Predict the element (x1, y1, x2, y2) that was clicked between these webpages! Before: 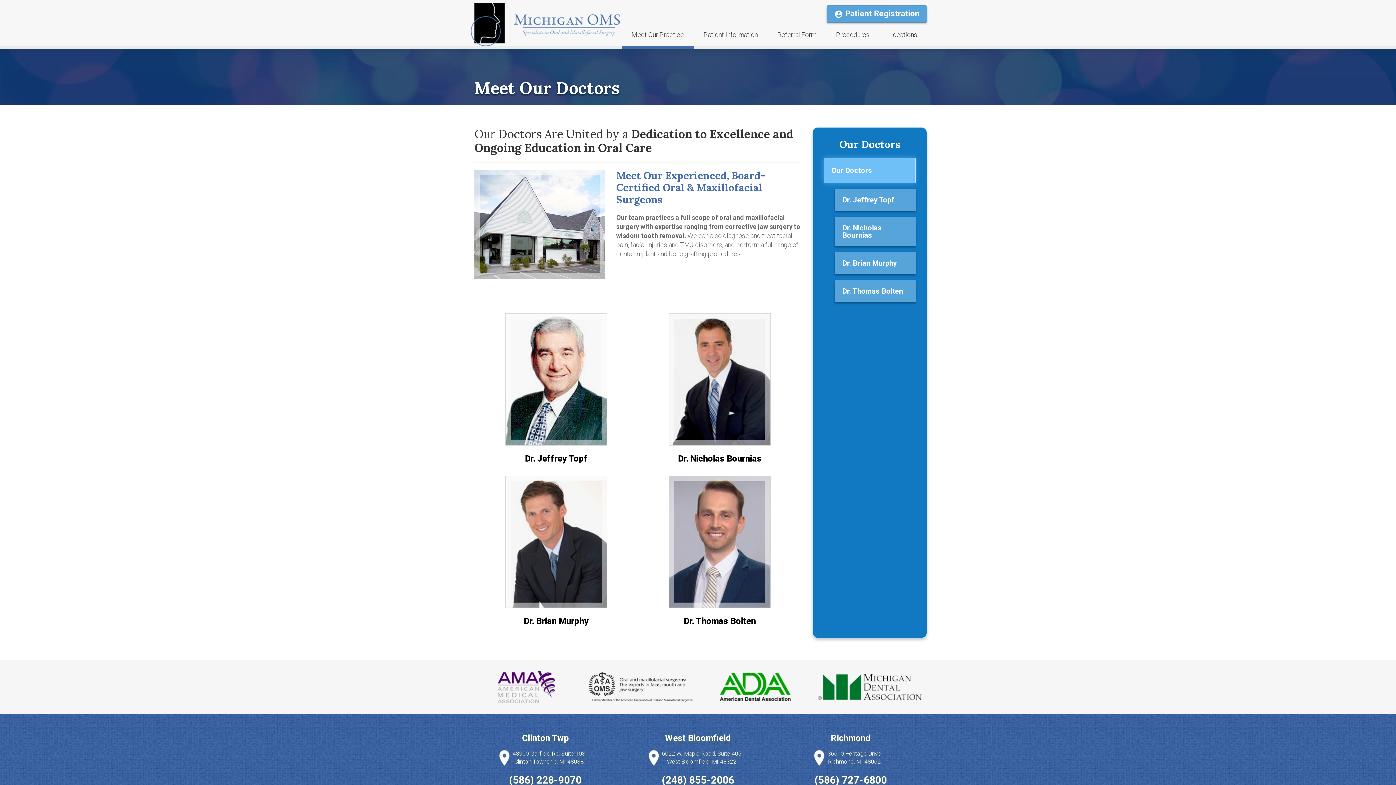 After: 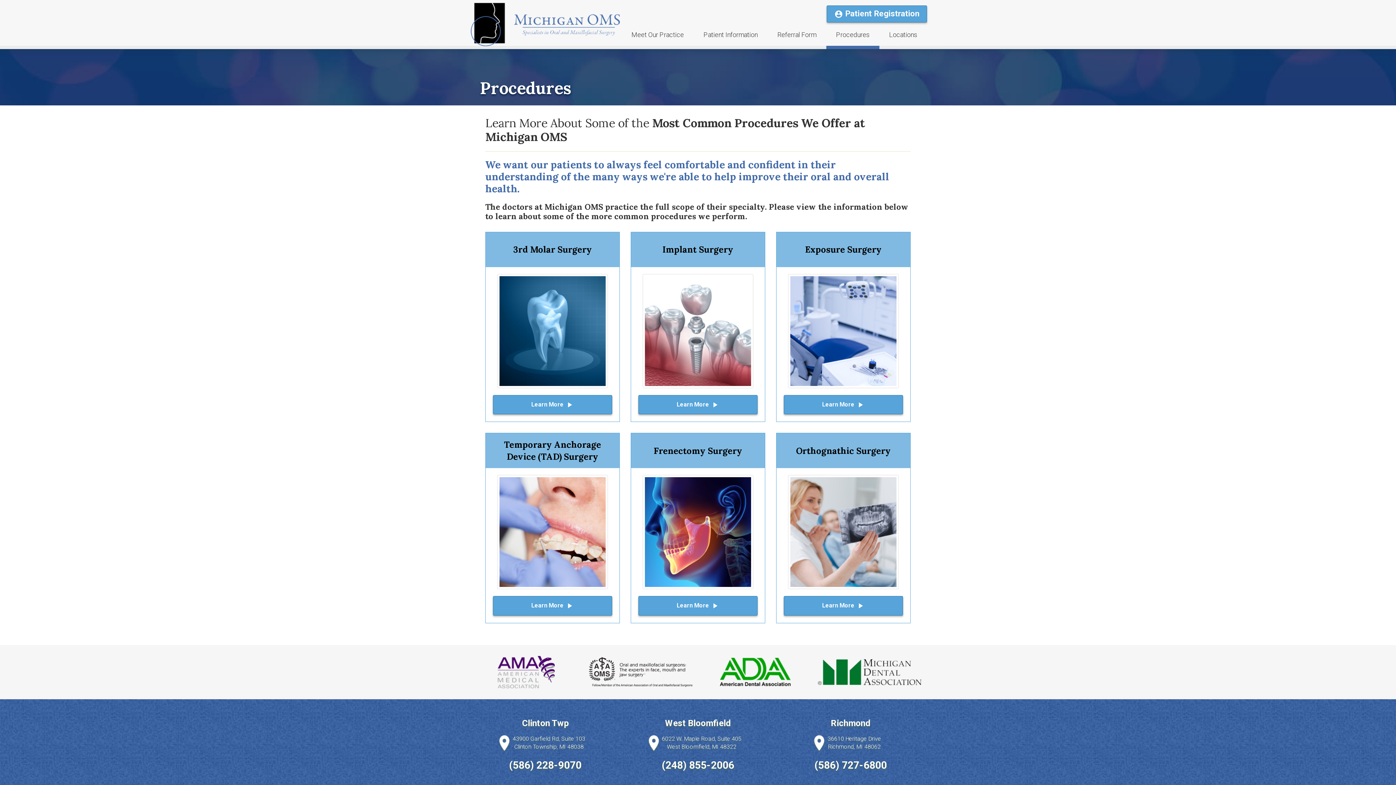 Action: bbox: (826, 28, 879, 49) label: Procedures